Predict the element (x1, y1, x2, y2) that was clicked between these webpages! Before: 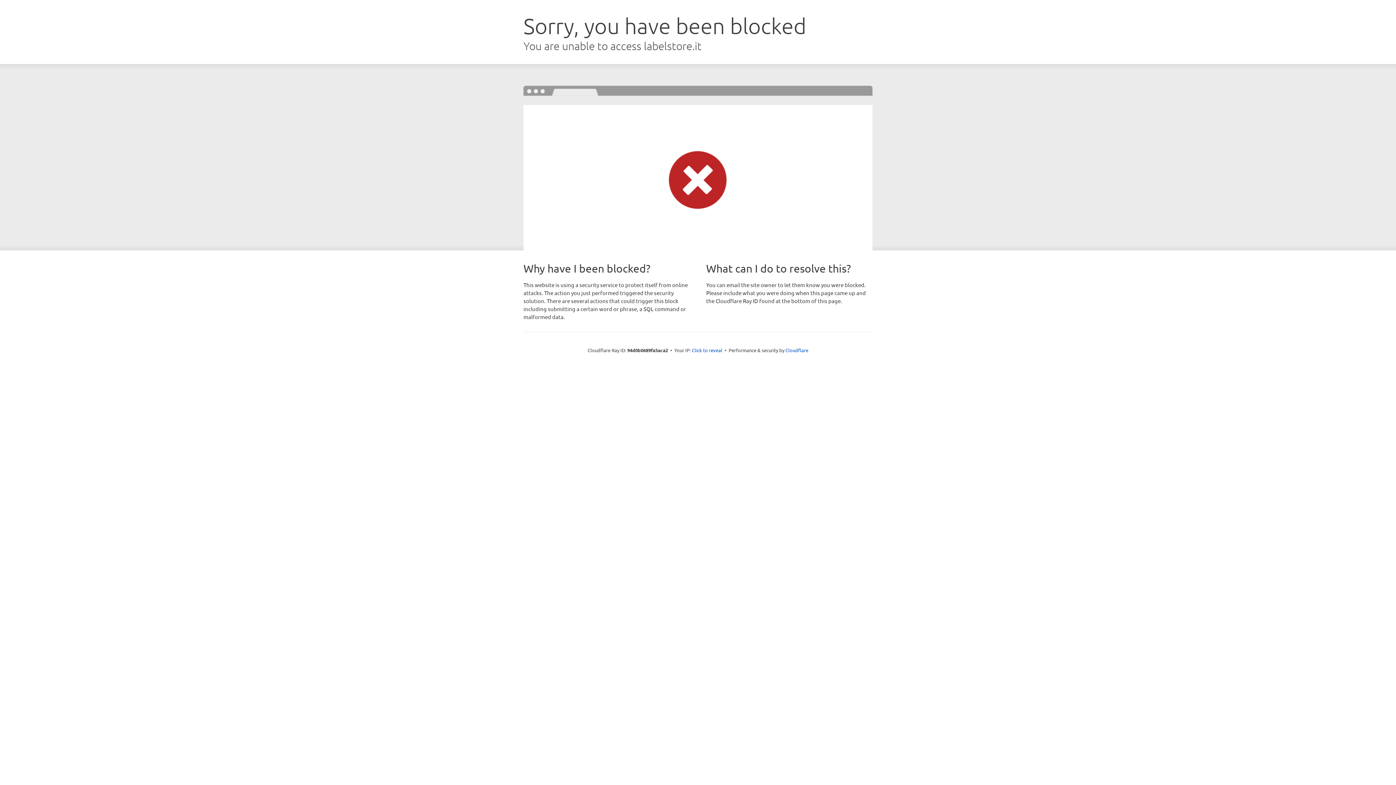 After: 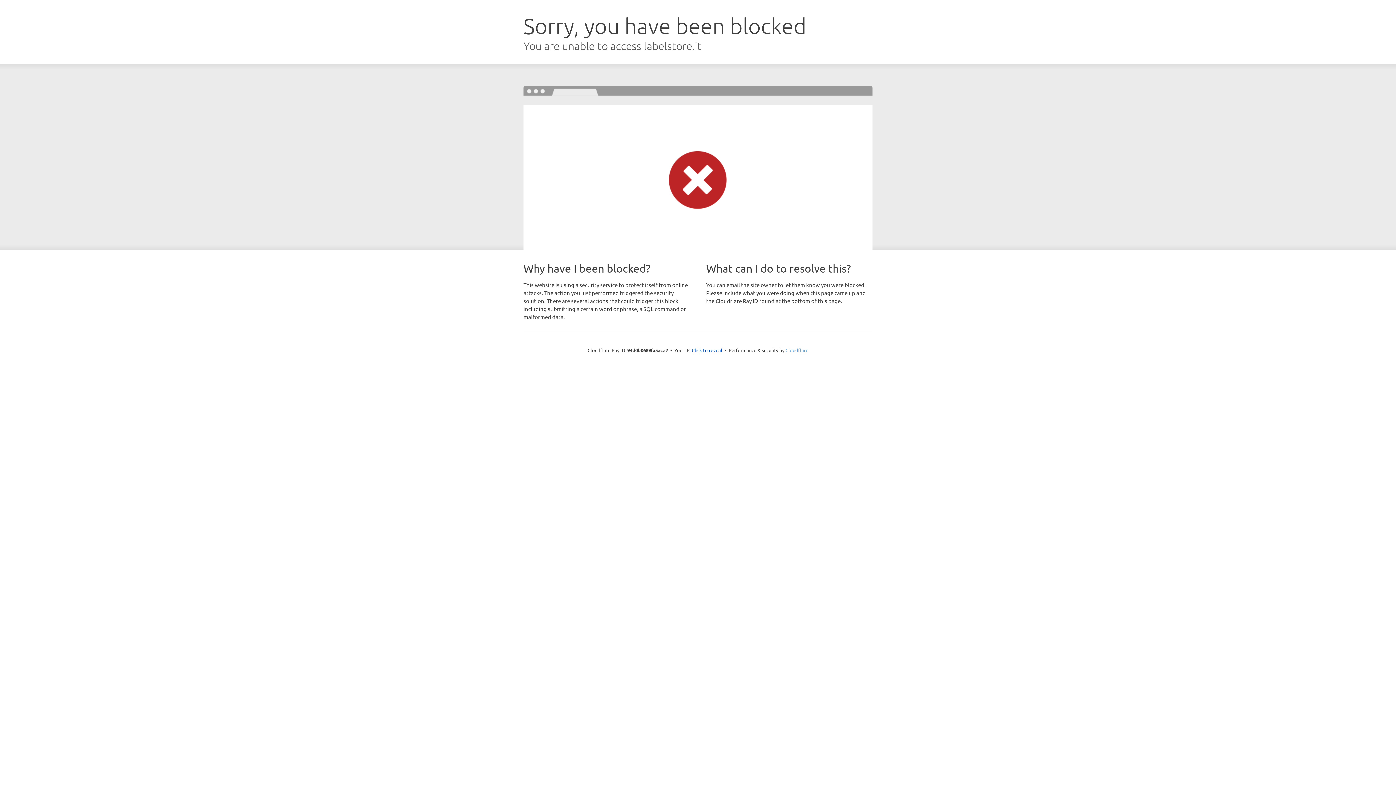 Action: bbox: (785, 347, 808, 353) label: Cloudflare